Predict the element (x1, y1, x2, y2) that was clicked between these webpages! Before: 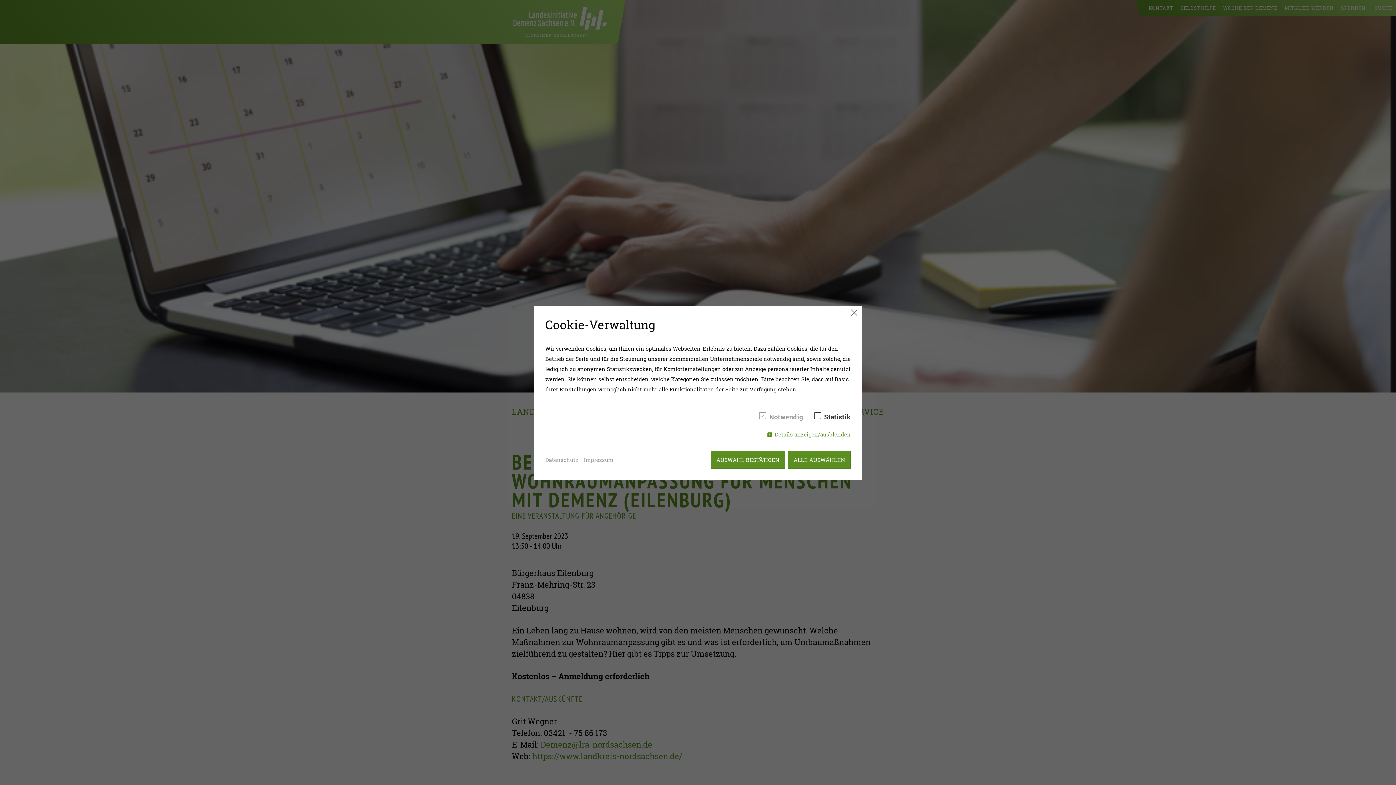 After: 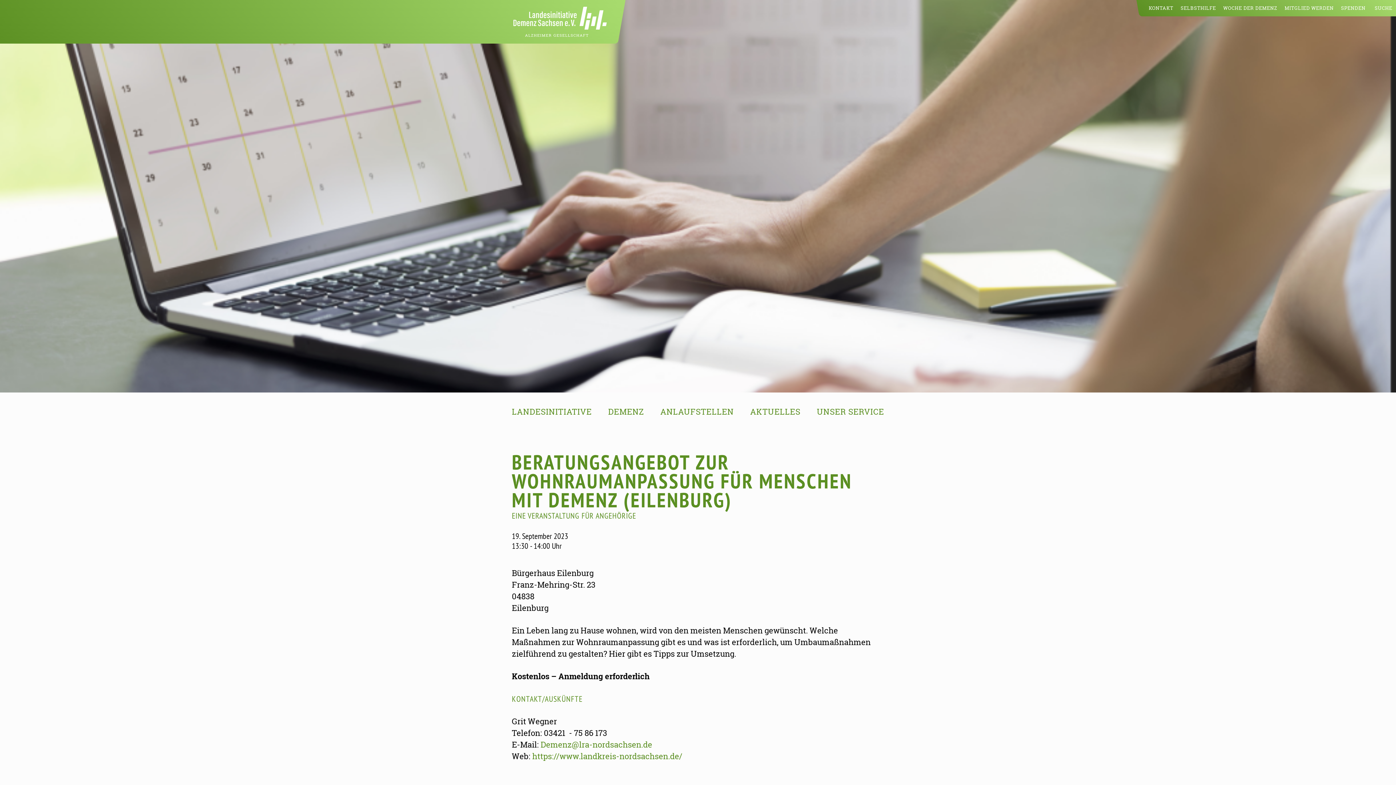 Action: label: ALLE AUSWÄHLEN bbox: (788, 451, 850, 468)